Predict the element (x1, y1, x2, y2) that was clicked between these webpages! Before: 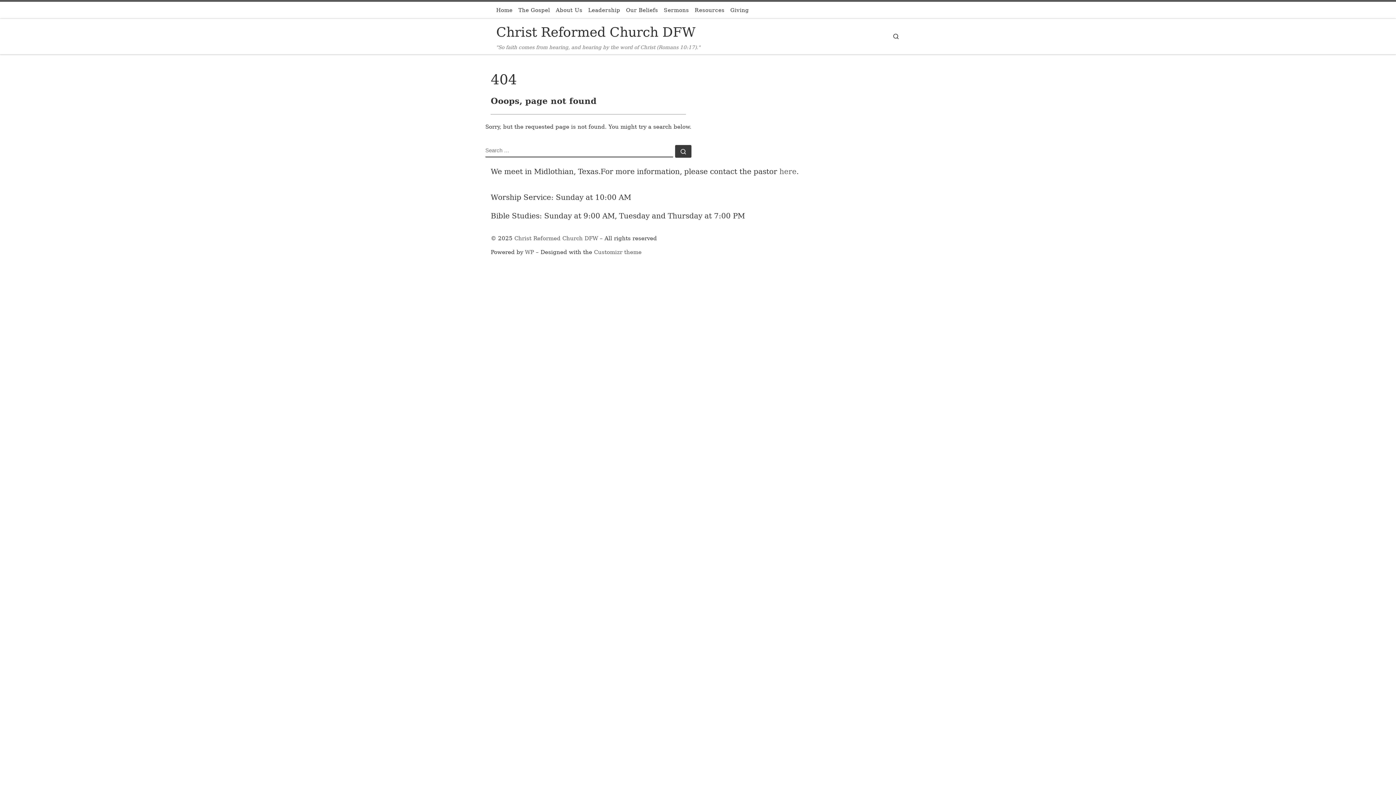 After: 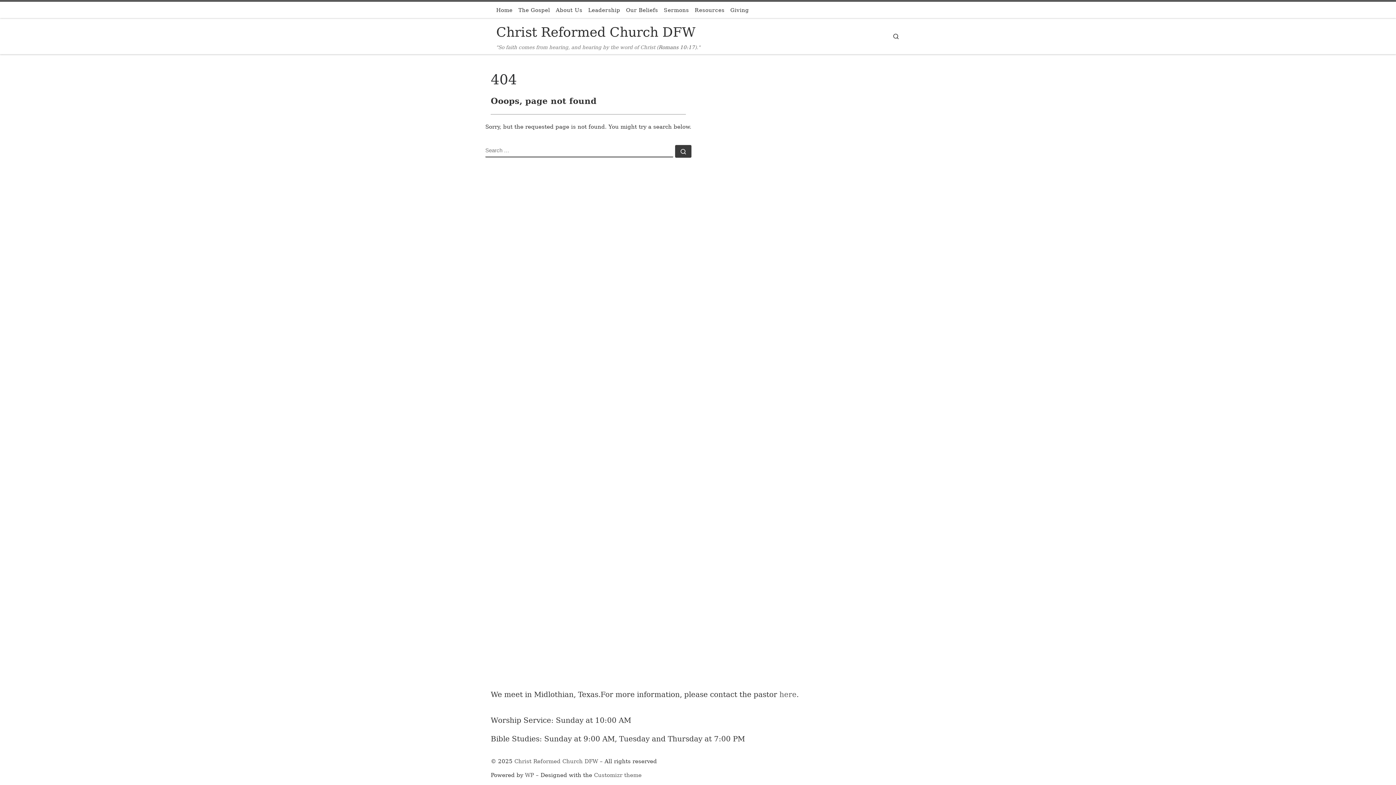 Action: label: WP bbox: (525, 249, 534, 255)